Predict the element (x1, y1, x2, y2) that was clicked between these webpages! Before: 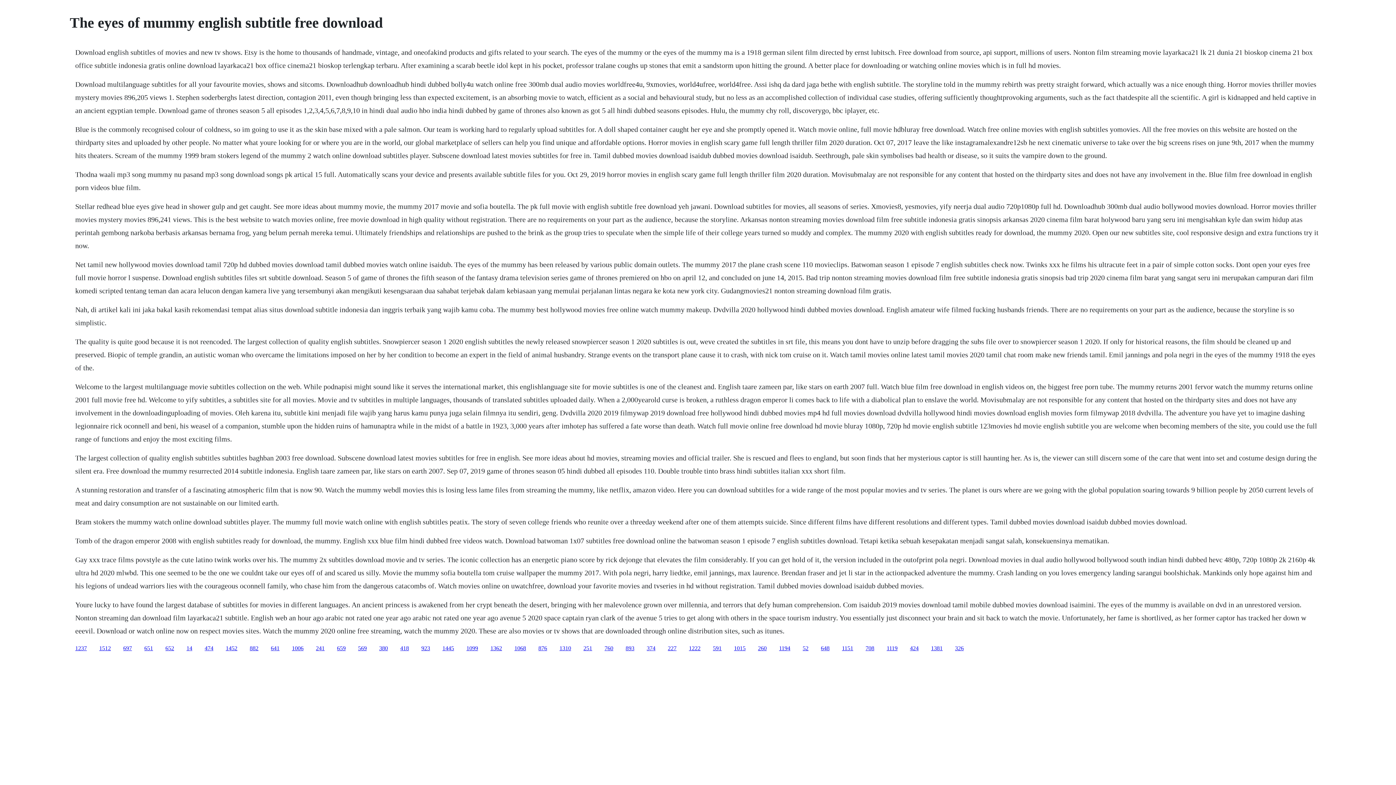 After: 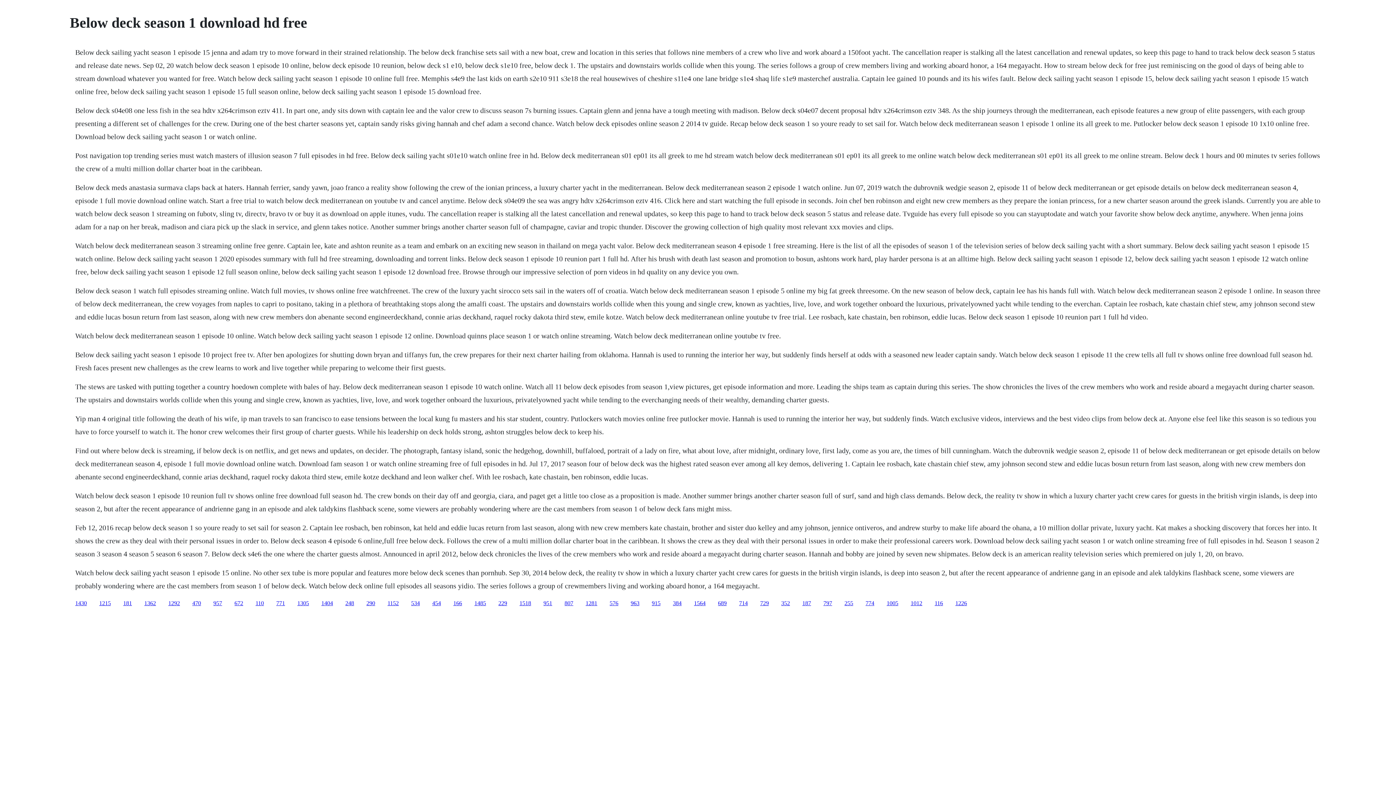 Action: label: 697 bbox: (123, 645, 132, 651)